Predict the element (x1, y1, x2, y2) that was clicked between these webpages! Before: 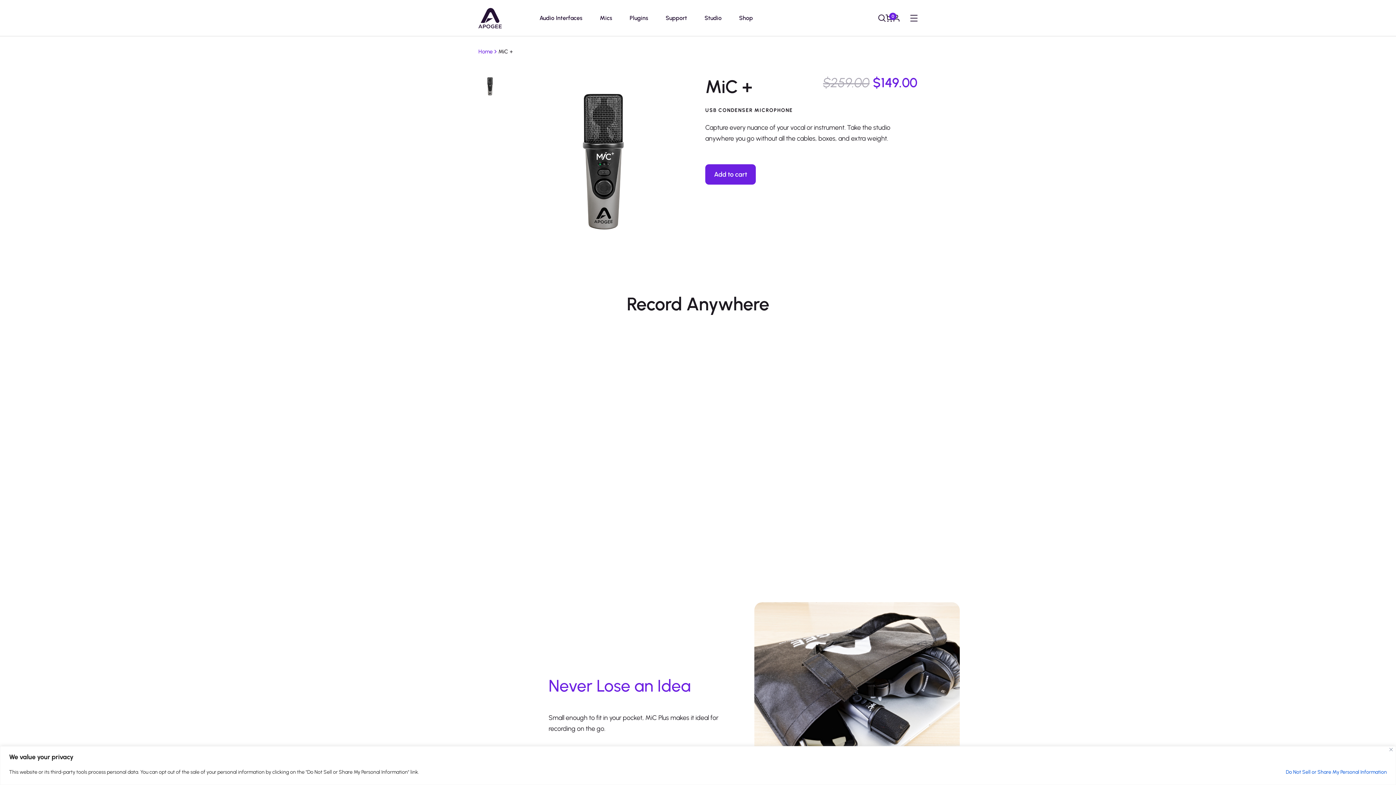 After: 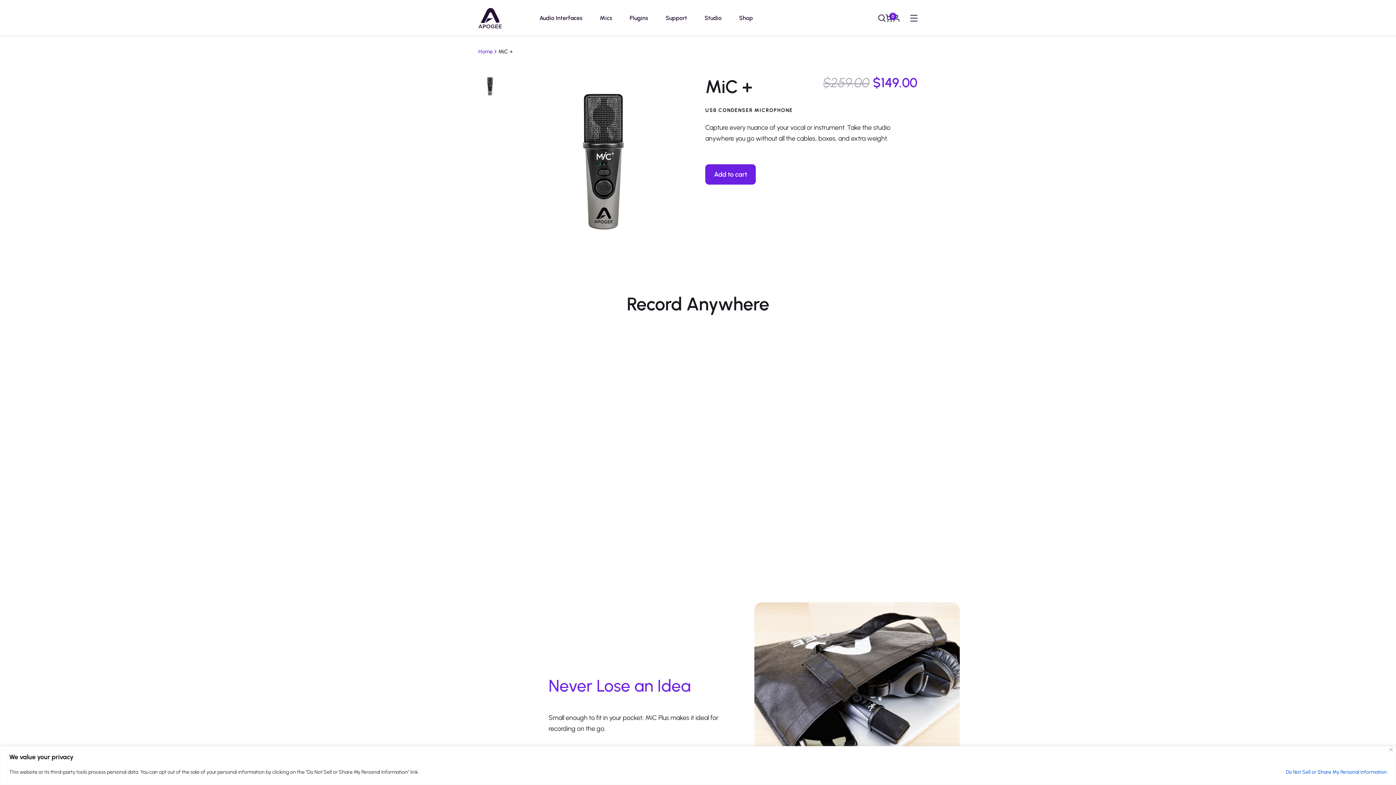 Action: bbox: (665, 14, 687, 21) label: Support